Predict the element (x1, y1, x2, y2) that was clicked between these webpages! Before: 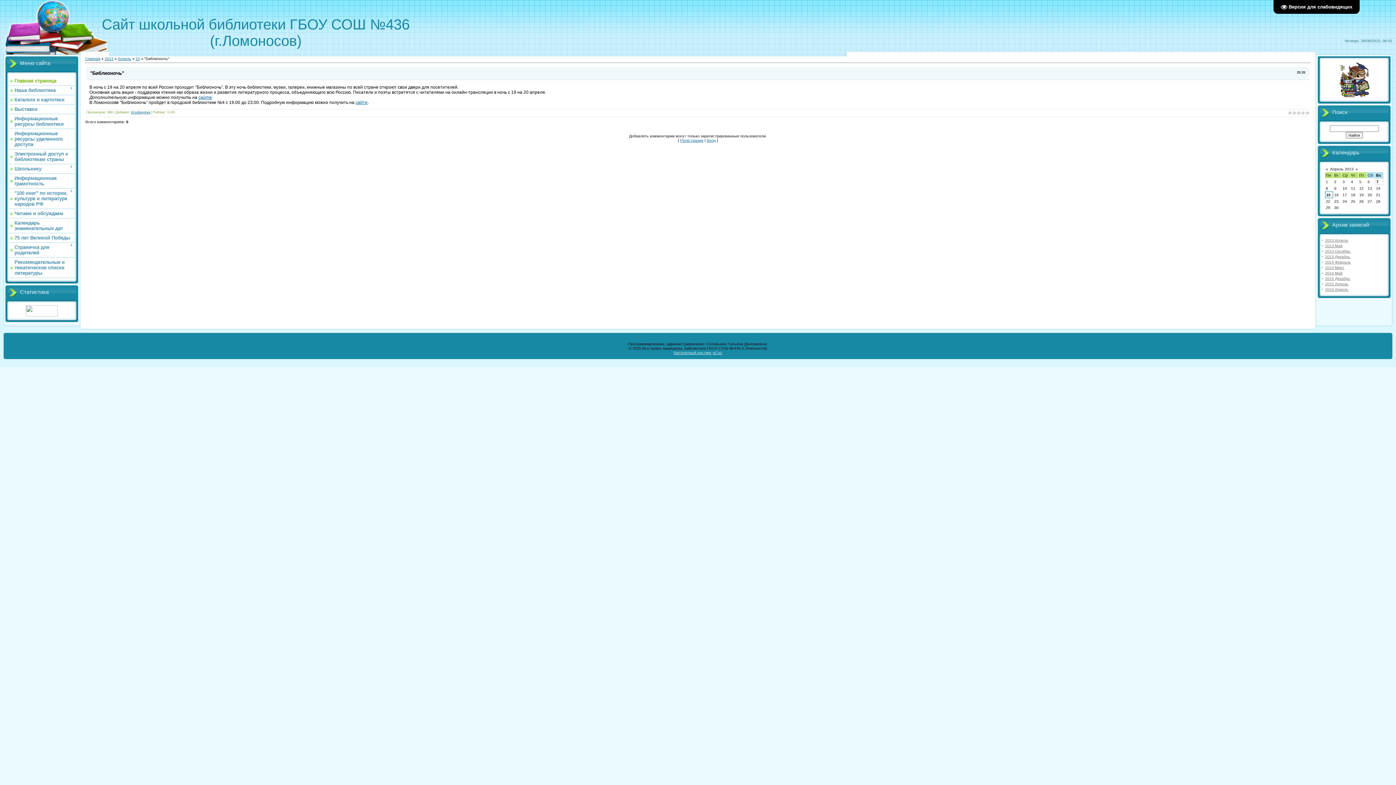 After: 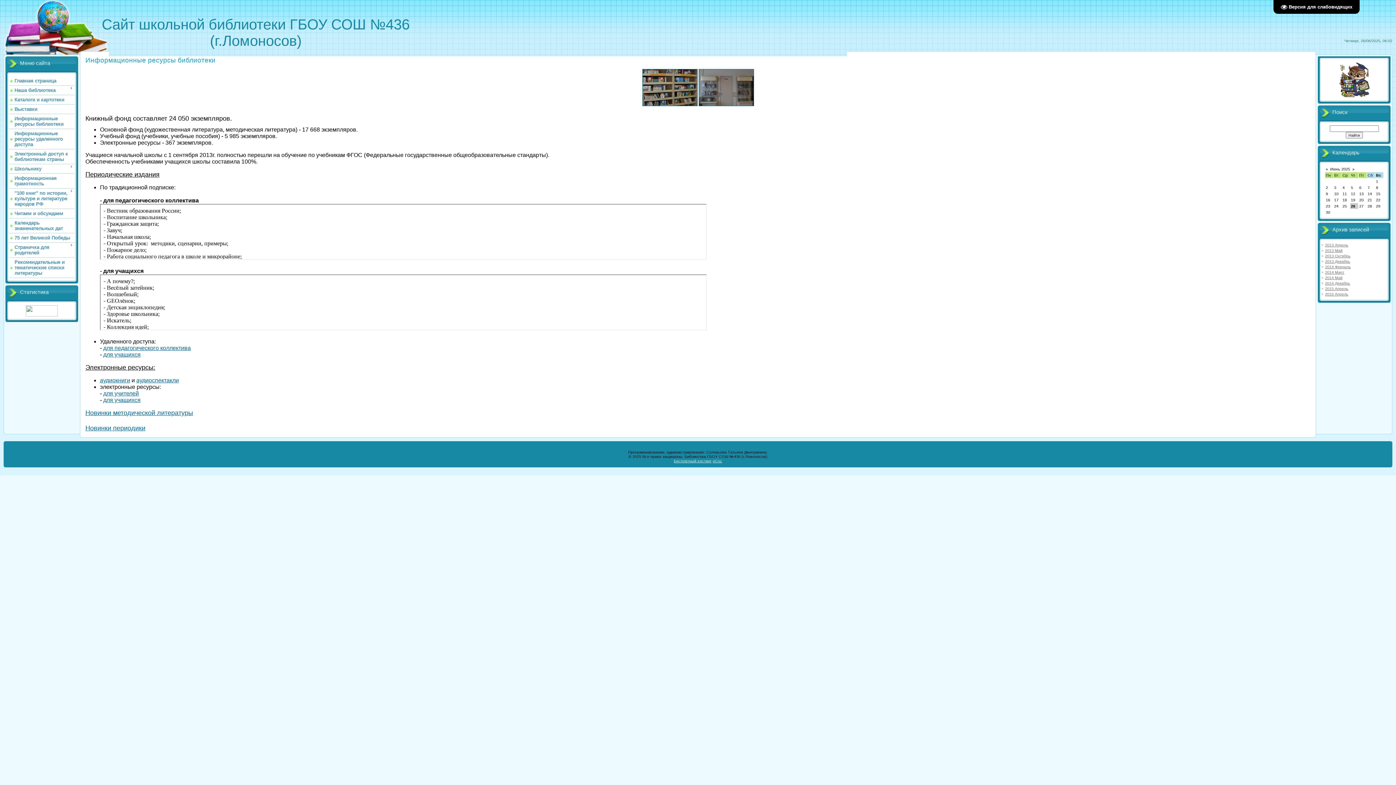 Action: bbox: (14, 116, 63, 126) label: Информационные ресурсы библиотеки